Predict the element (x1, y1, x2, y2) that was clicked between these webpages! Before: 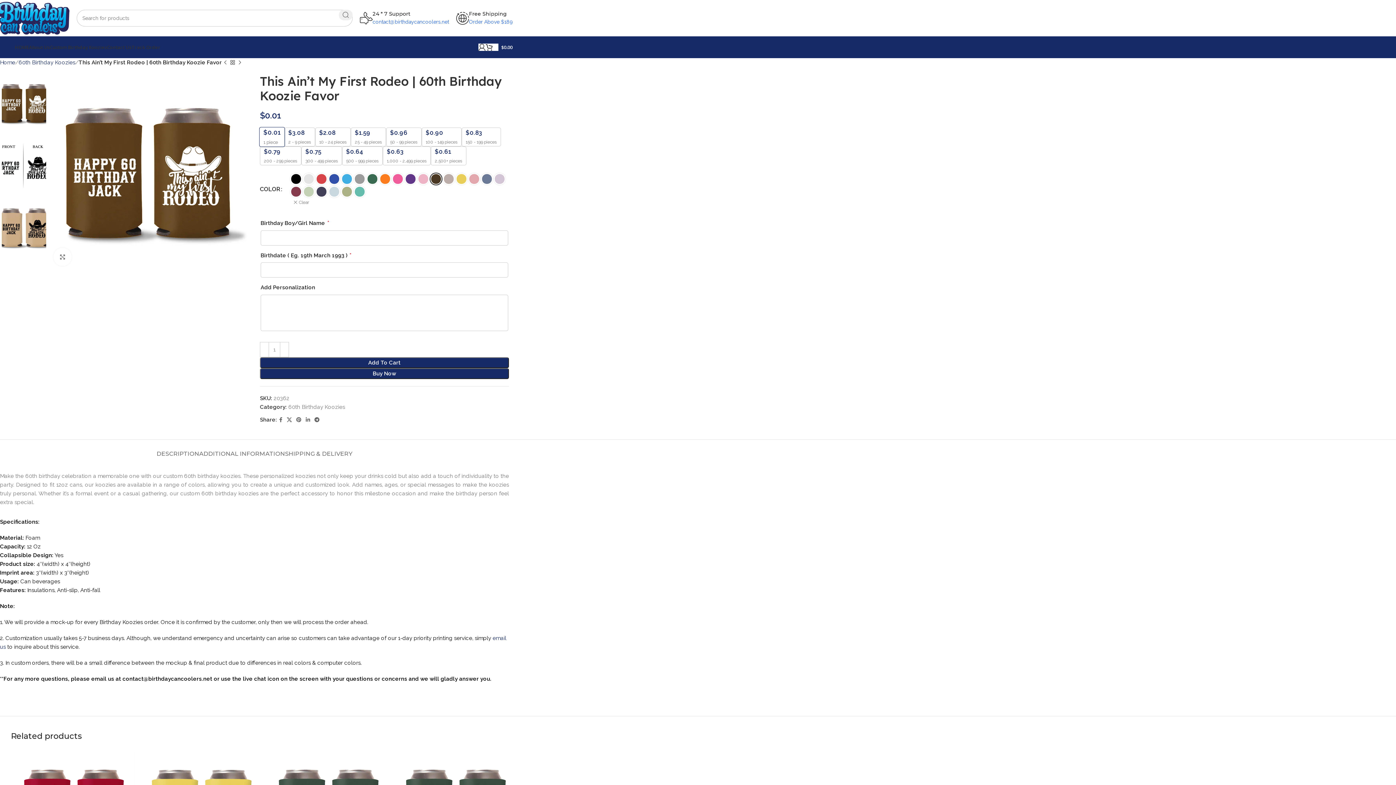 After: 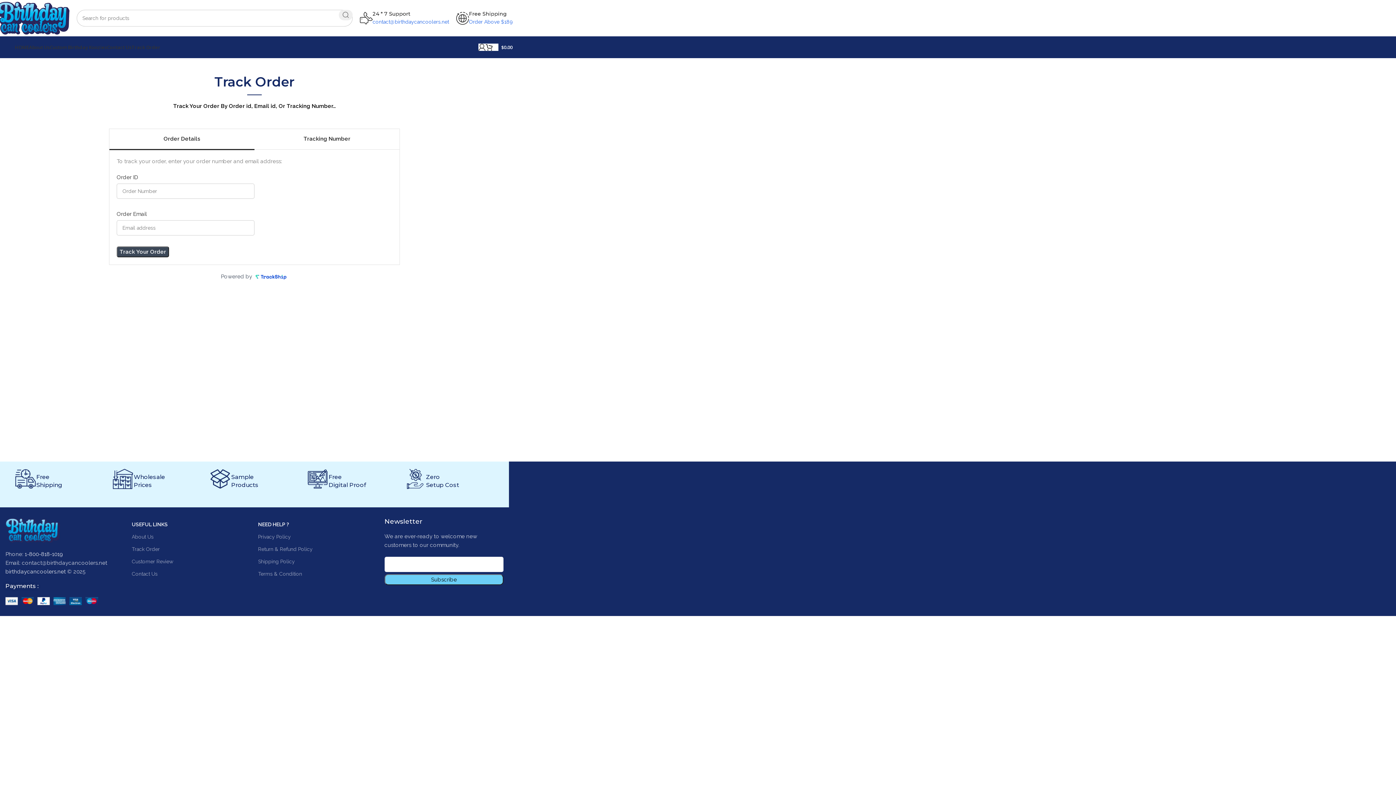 Action: bbox: (131, 40, 160, 54) label: Track Order